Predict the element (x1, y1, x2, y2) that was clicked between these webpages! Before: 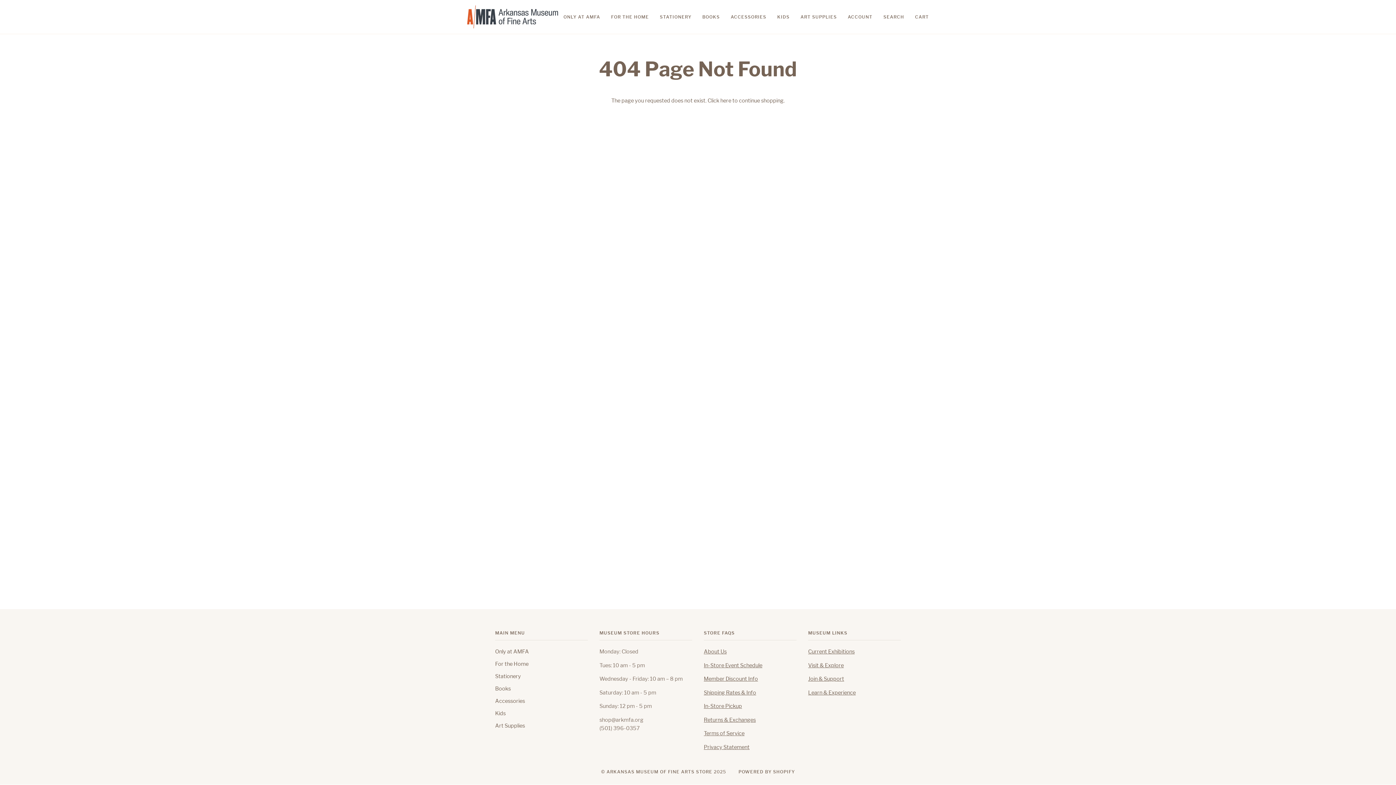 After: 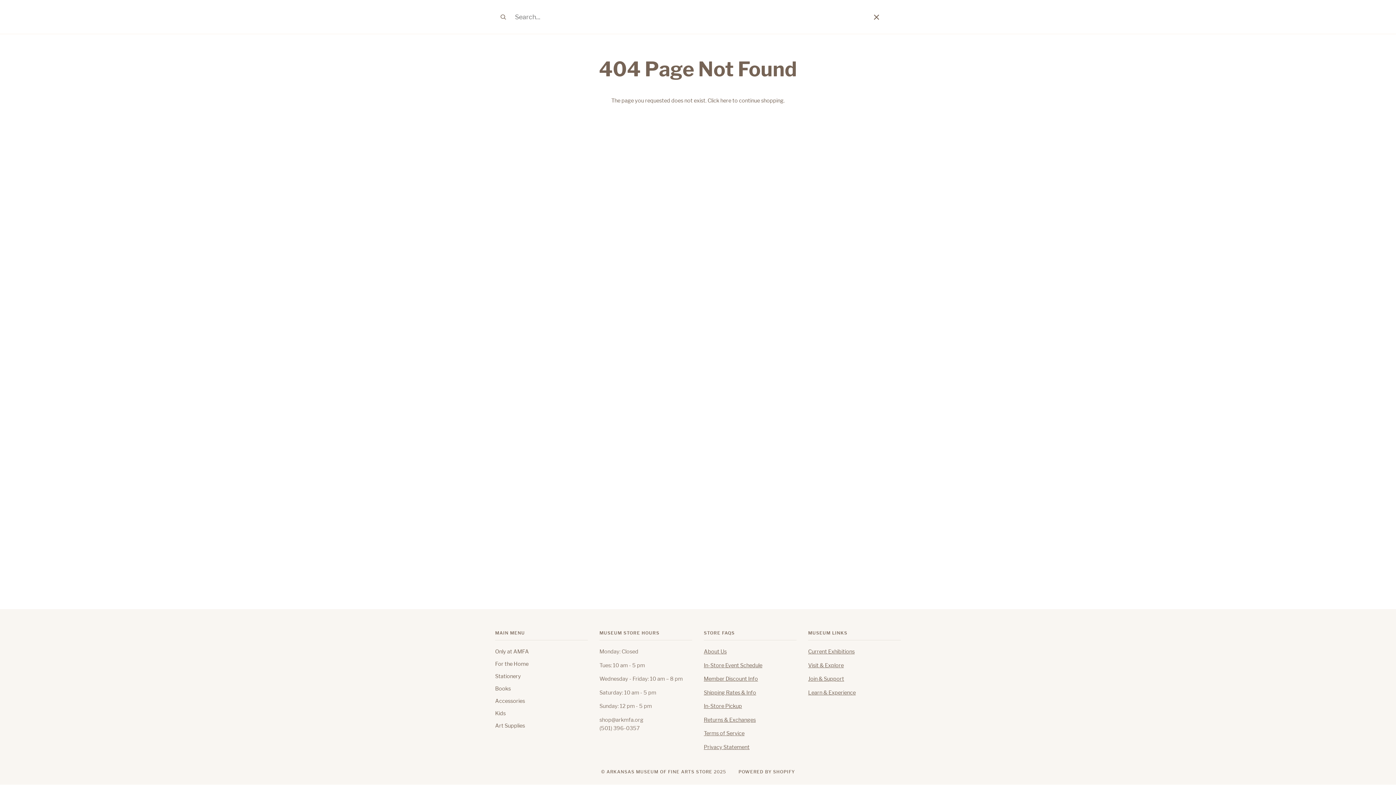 Action: bbox: (878, 0, 909, 33) label: SEARCH